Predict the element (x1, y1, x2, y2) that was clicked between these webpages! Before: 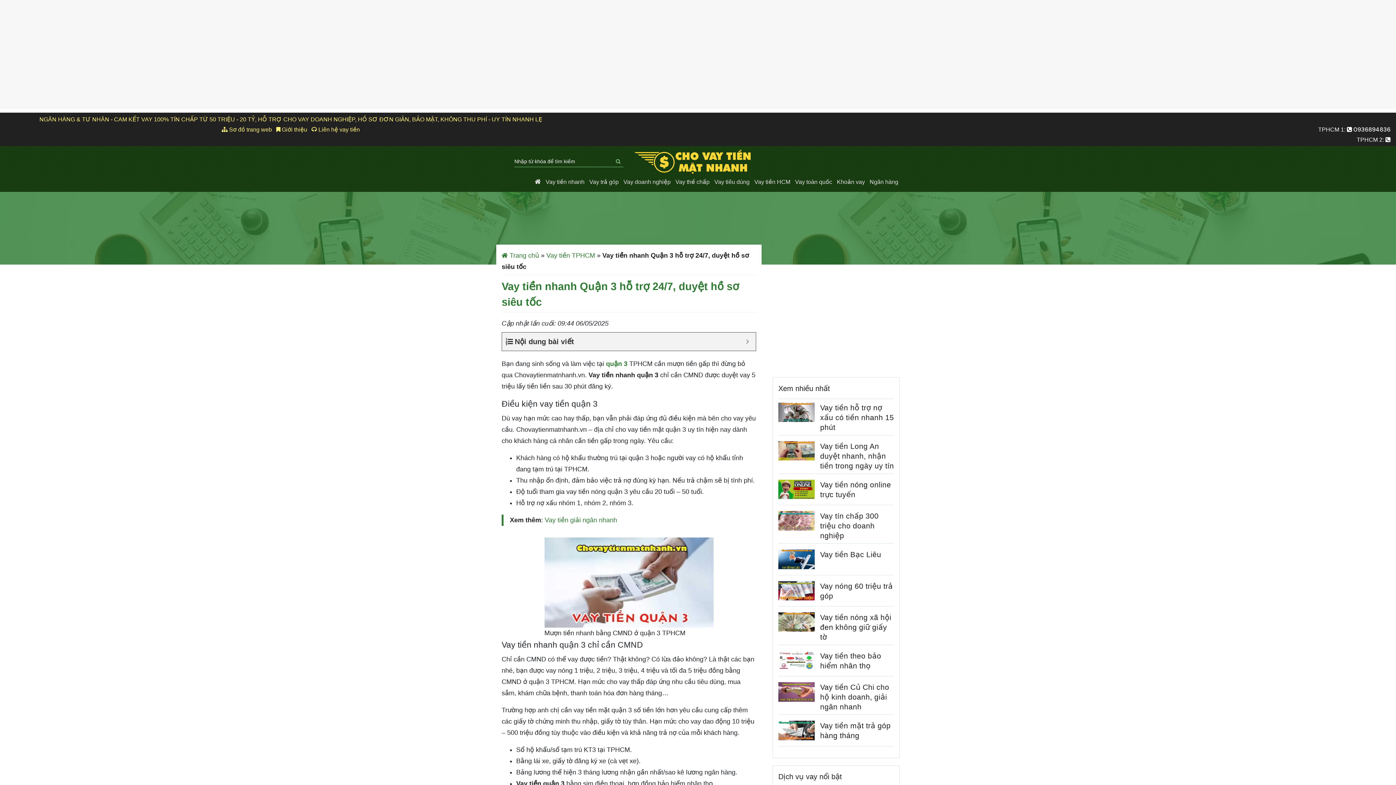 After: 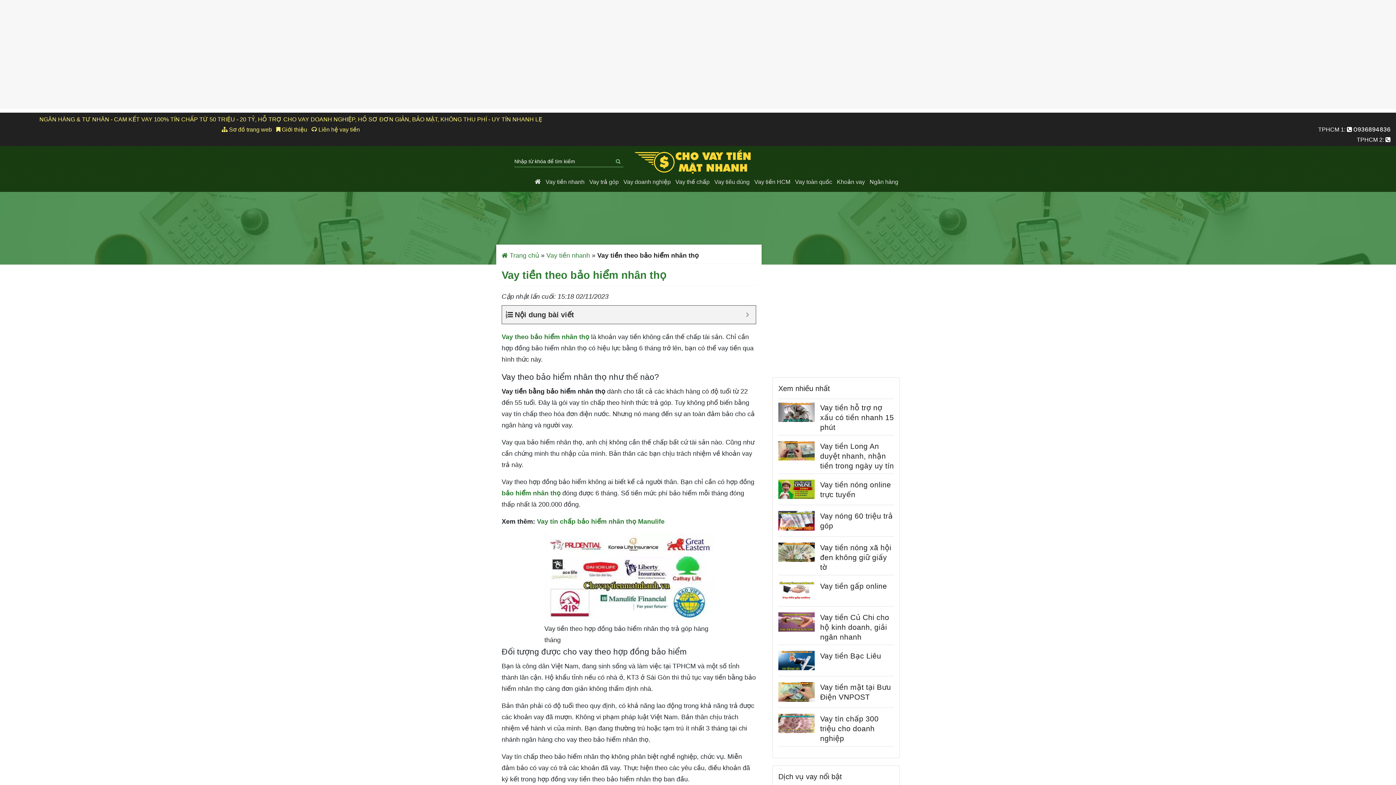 Action: label: Vay tiền theo bảo hiểm nhân thọ bbox: (778, 651, 894, 676)